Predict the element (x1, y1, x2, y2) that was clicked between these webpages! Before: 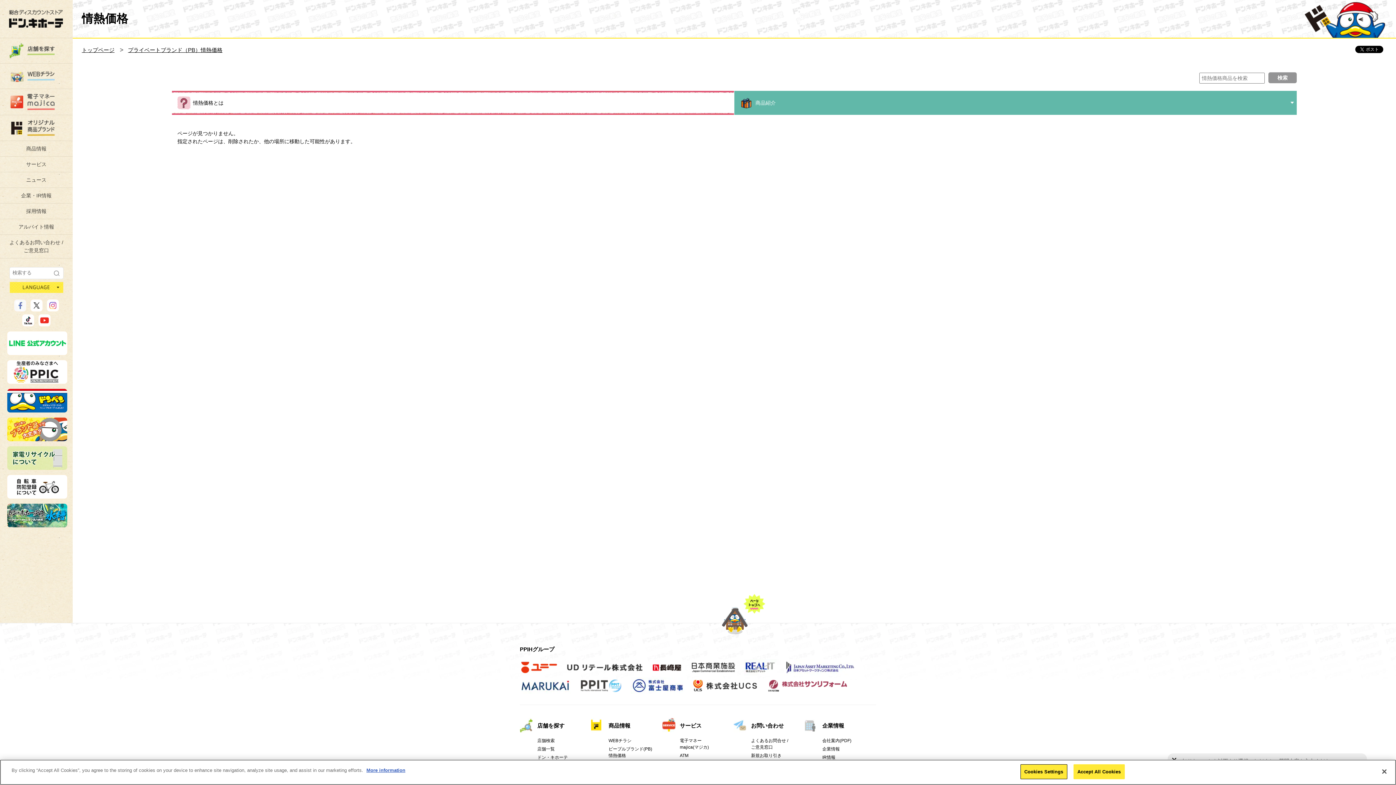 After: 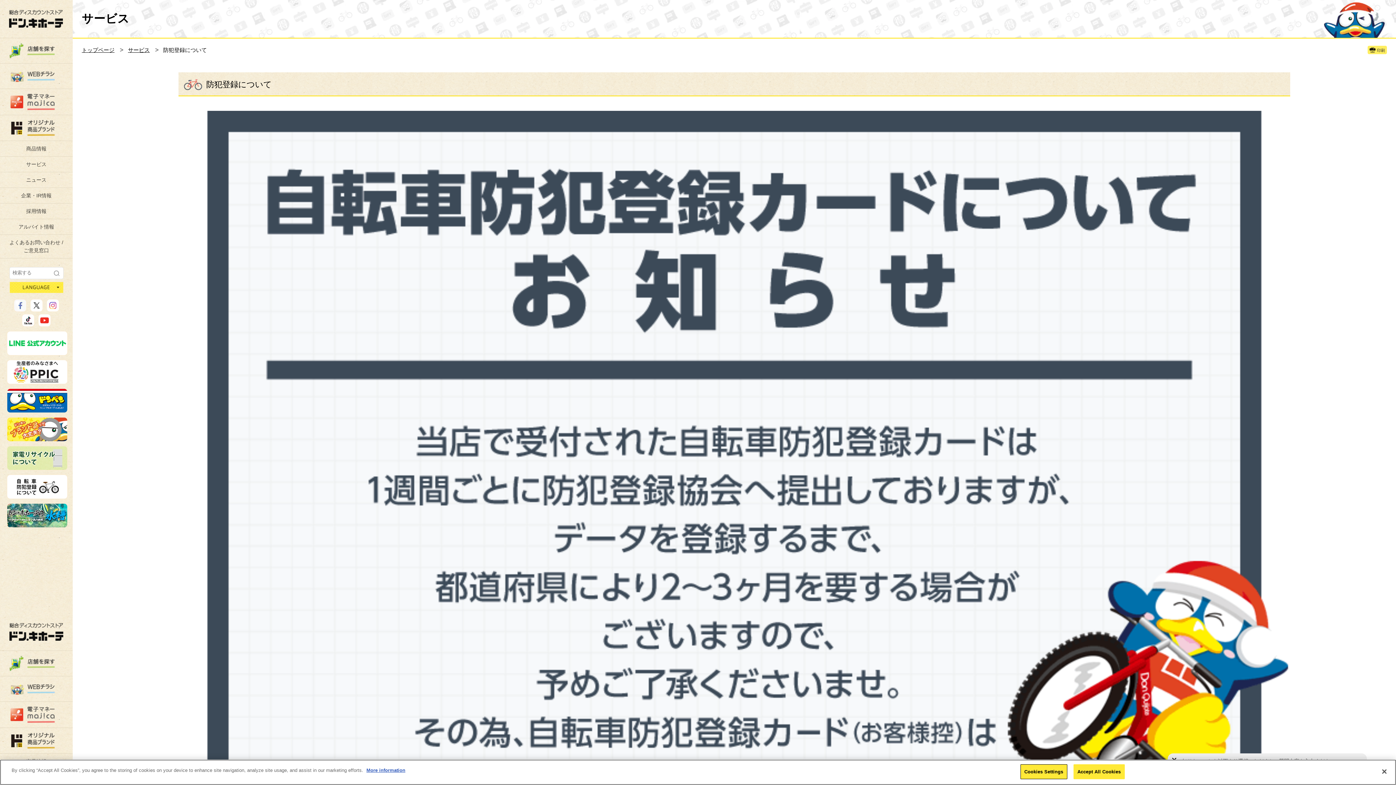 Action: bbox: (6, 492, 67, 498)